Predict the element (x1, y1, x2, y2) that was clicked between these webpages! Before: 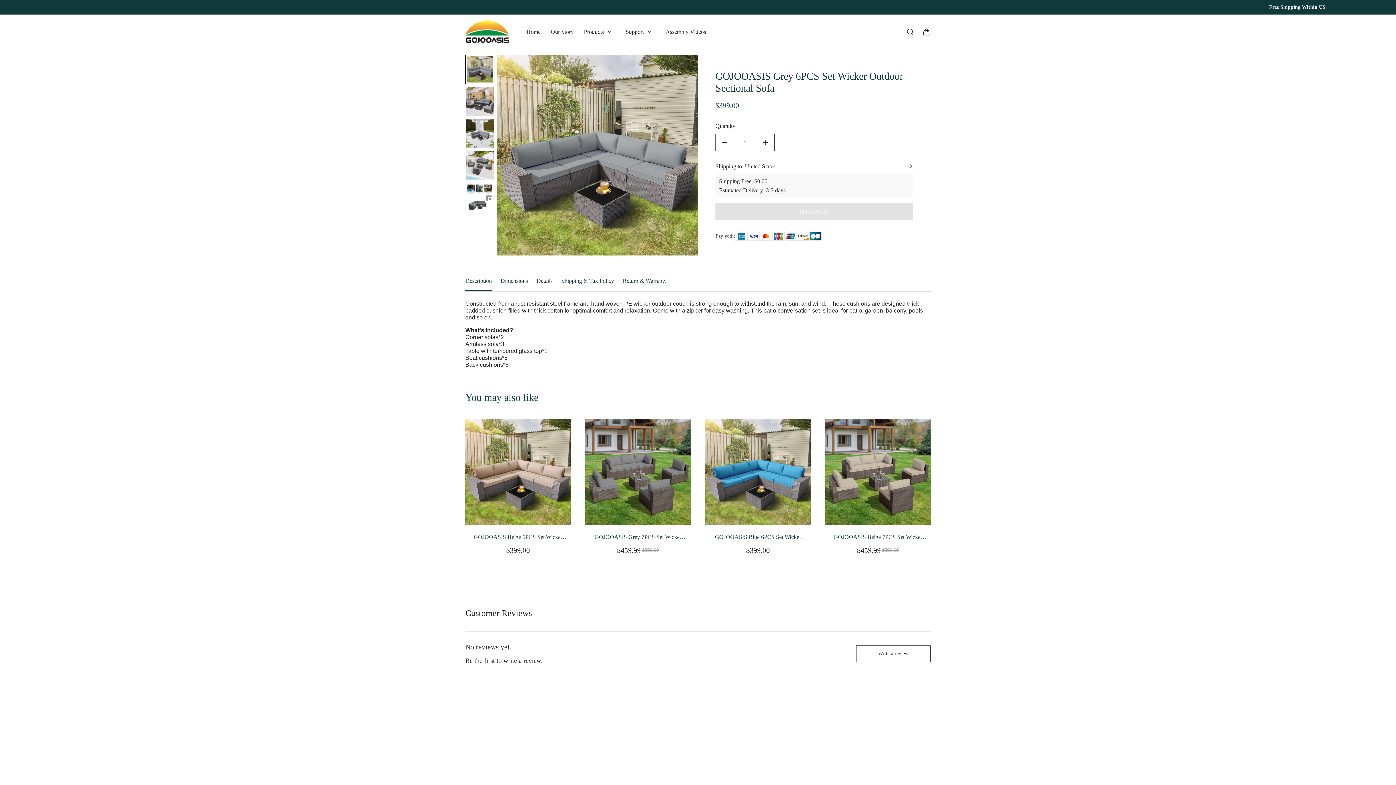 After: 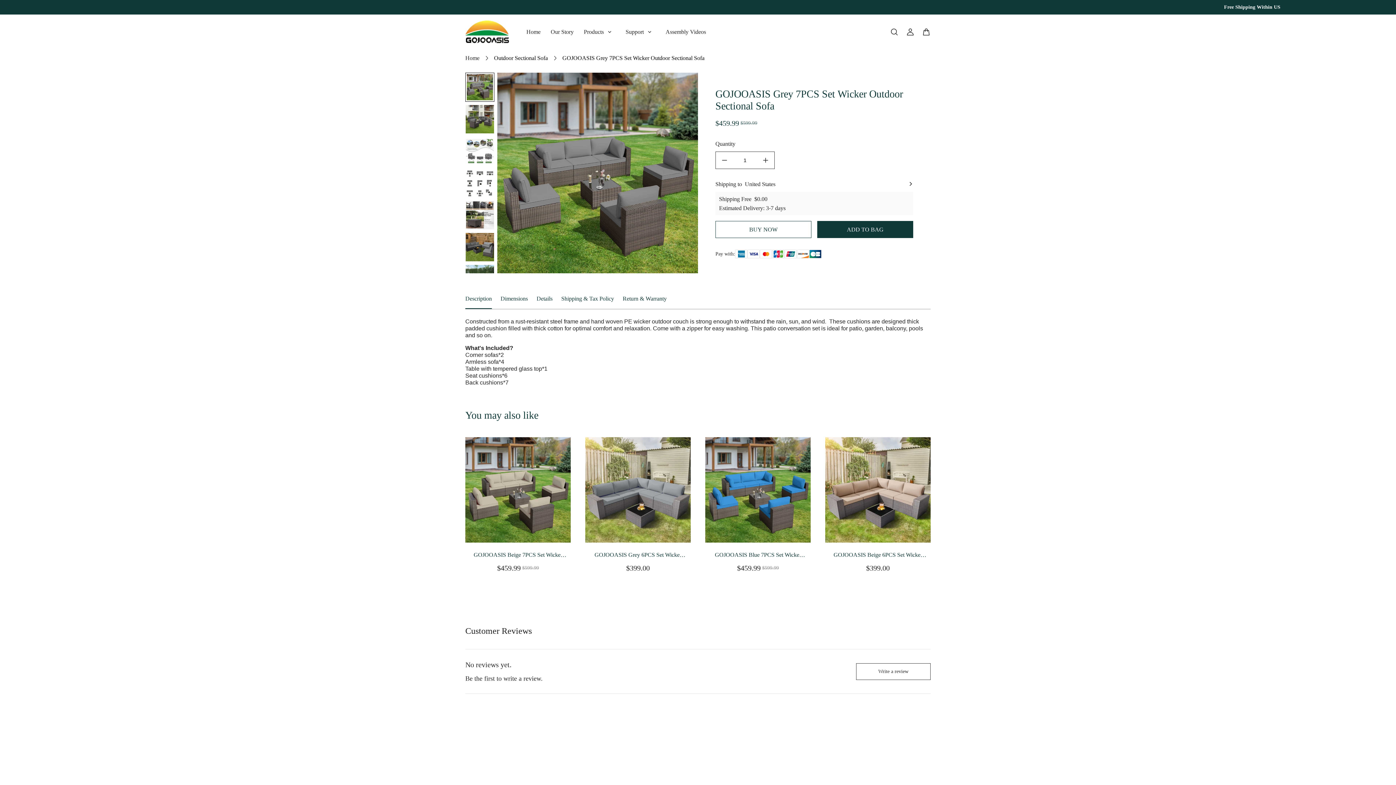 Action: bbox: (578, 415, 698, 564) label: GOJOOASIS Grey 7PCS Set Wicker Outdoor Sectional Sofa
$459.99
$599.99